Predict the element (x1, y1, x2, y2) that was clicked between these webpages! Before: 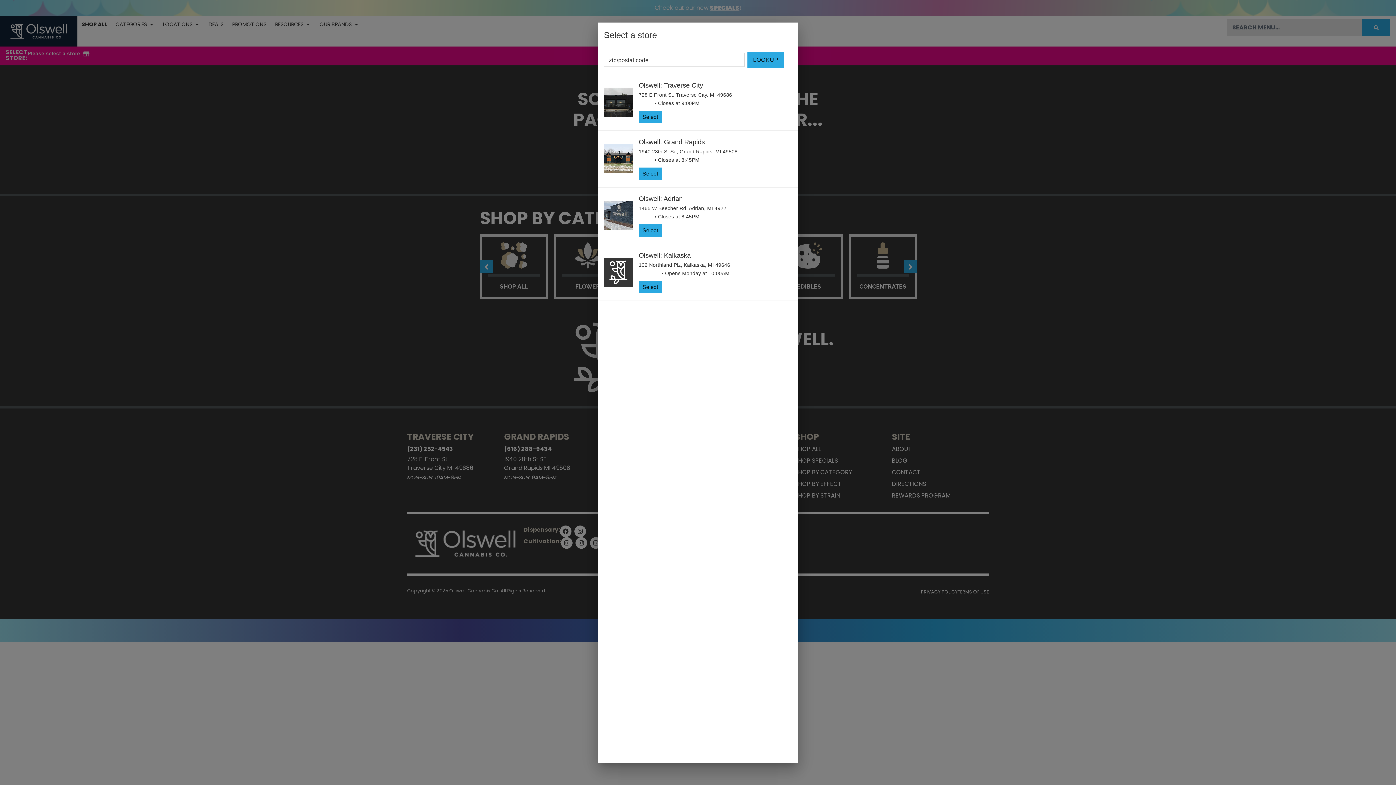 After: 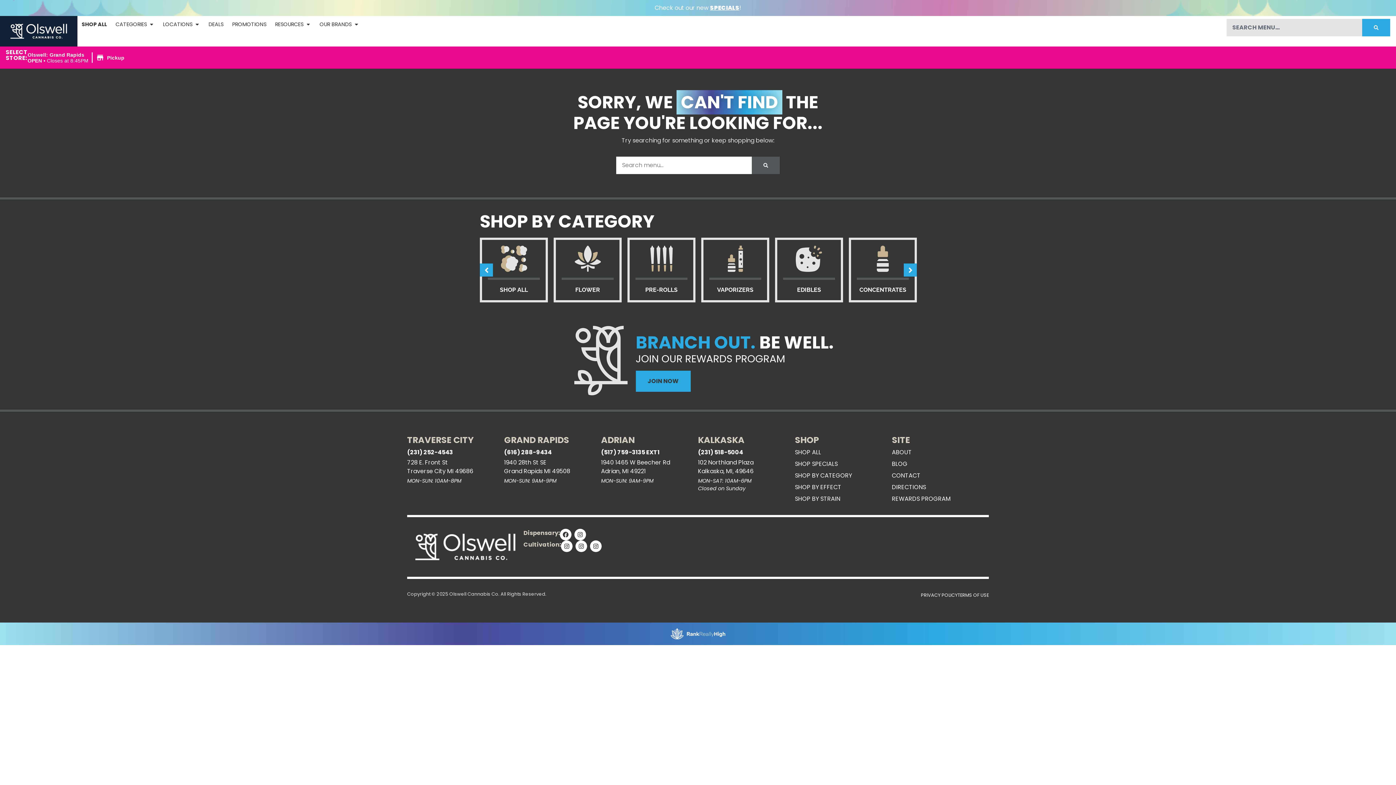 Action: label: Select bbox: (638, 167, 662, 179)